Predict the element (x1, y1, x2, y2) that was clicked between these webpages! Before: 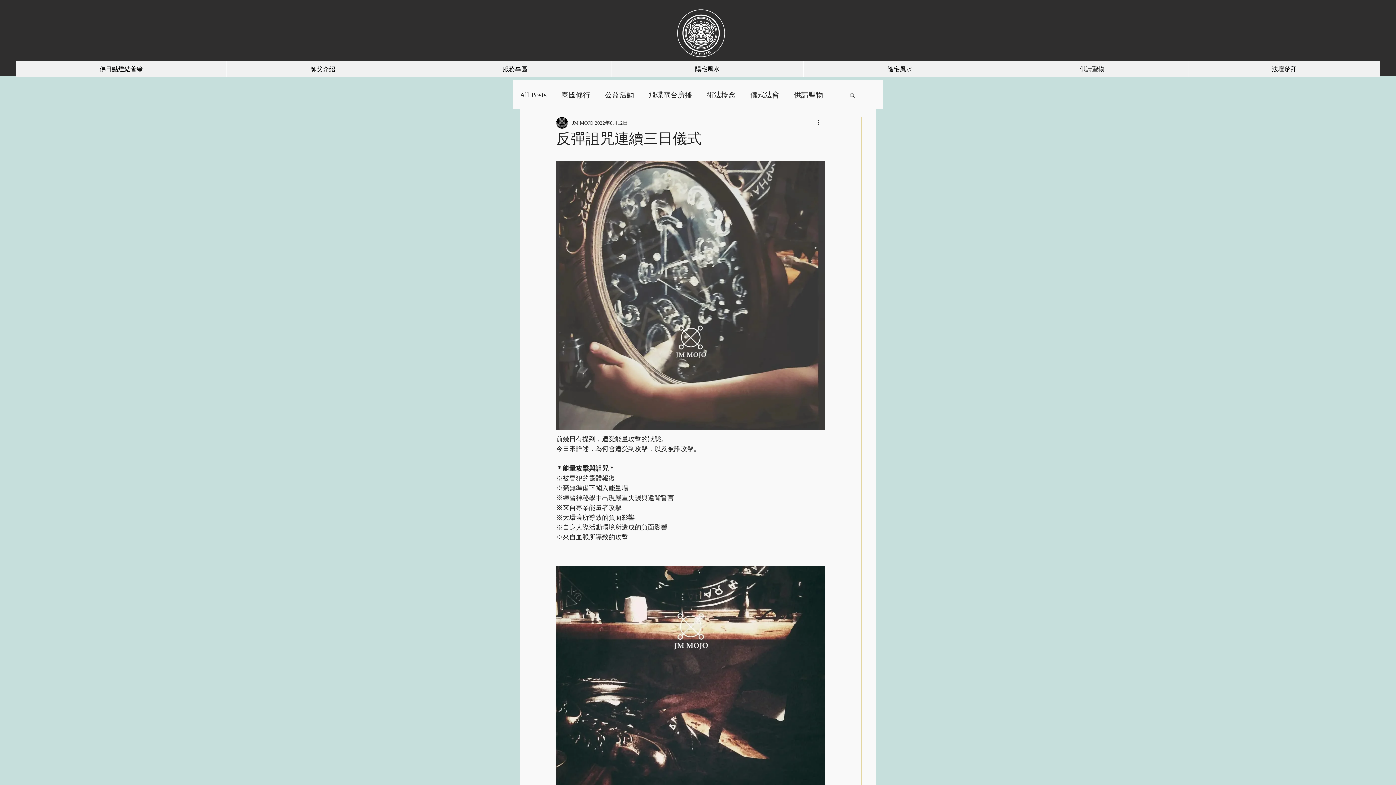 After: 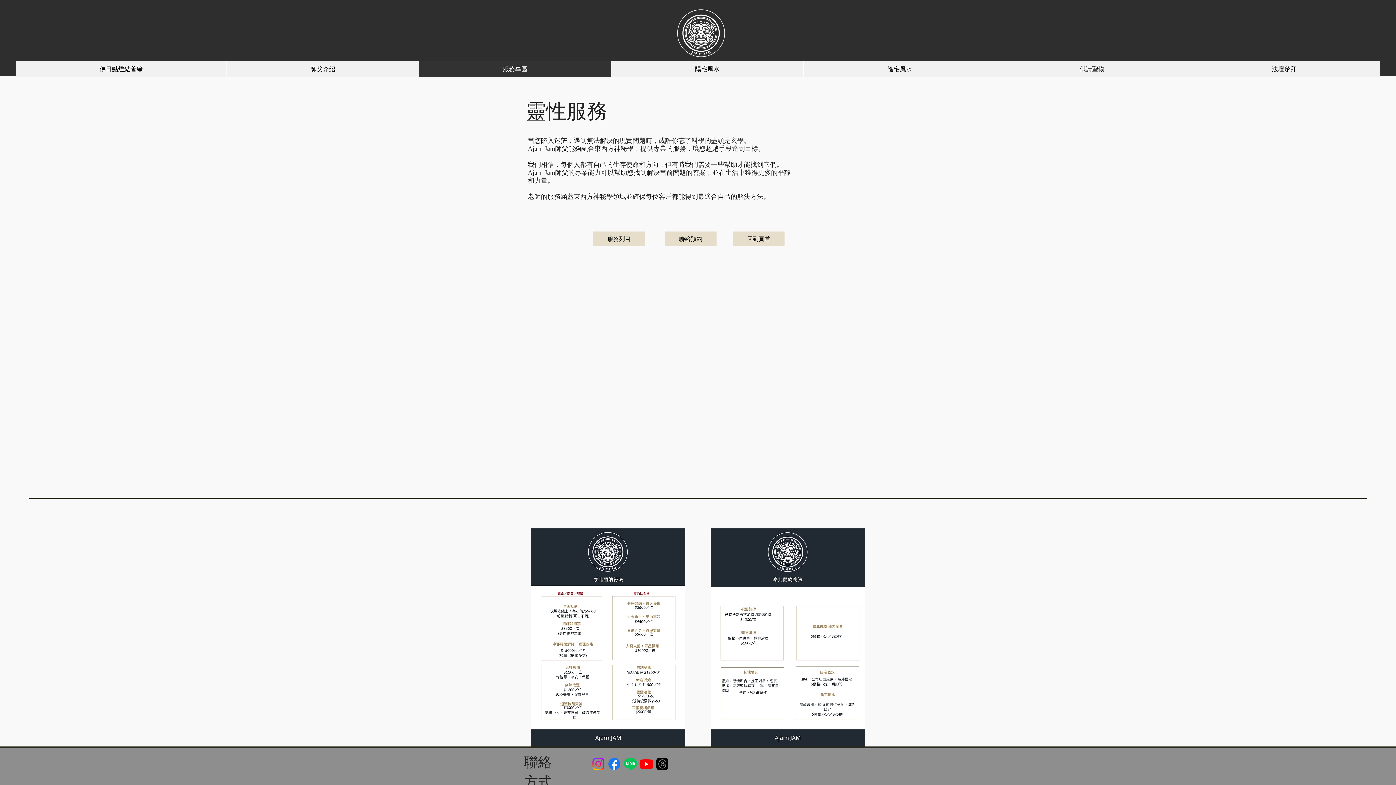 Action: bbox: (418, 61, 611, 77) label: 服務專區